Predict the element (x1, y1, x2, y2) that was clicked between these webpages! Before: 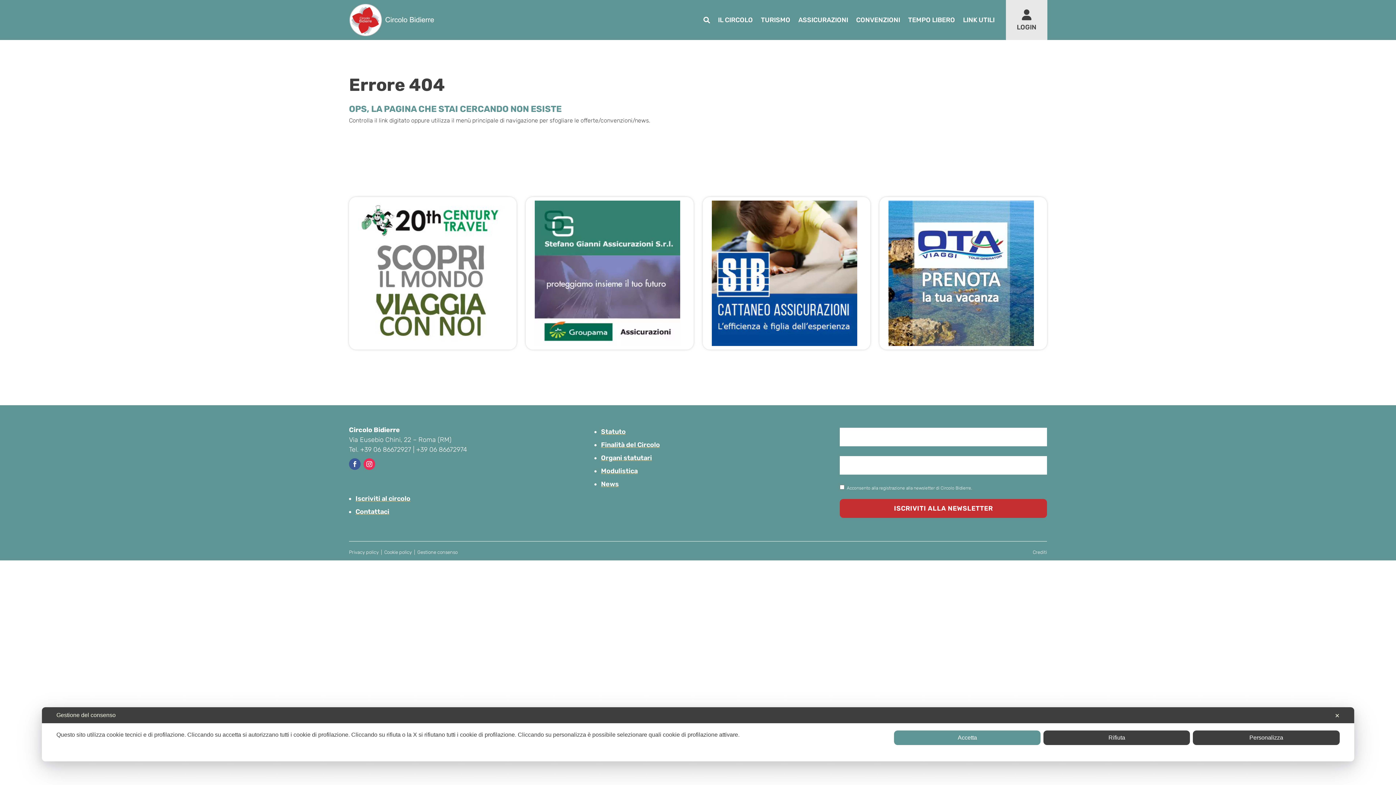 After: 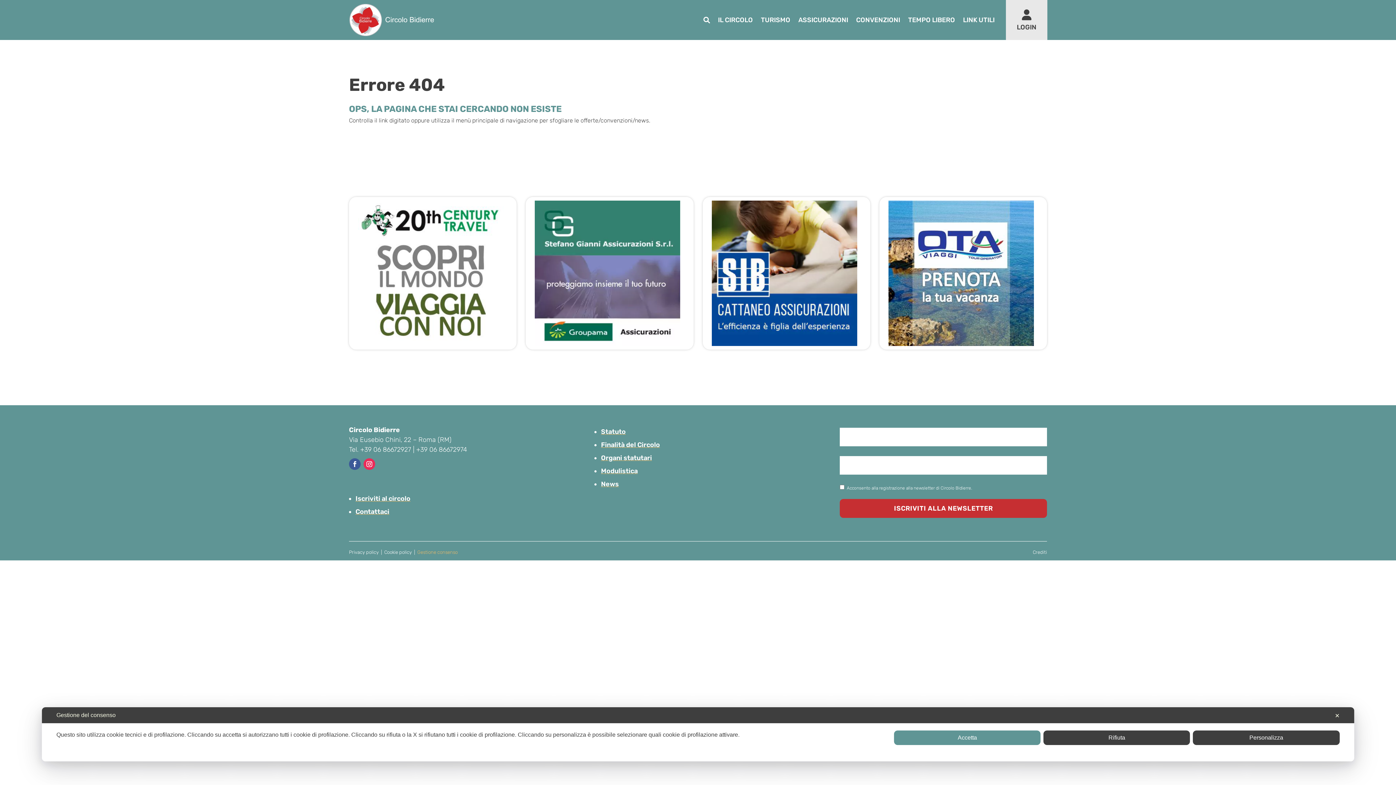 Action: bbox: (417, 549, 457, 555) label: Gestione consenso